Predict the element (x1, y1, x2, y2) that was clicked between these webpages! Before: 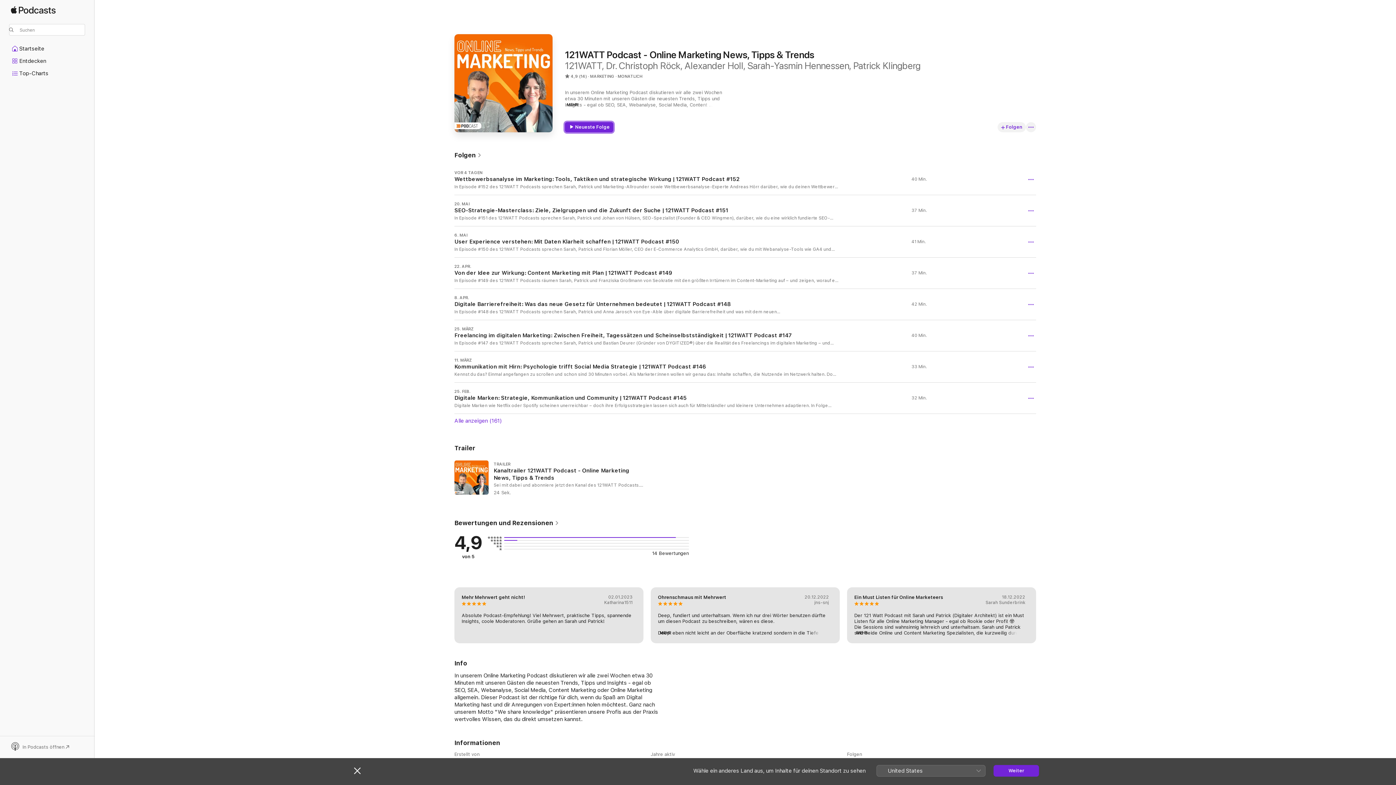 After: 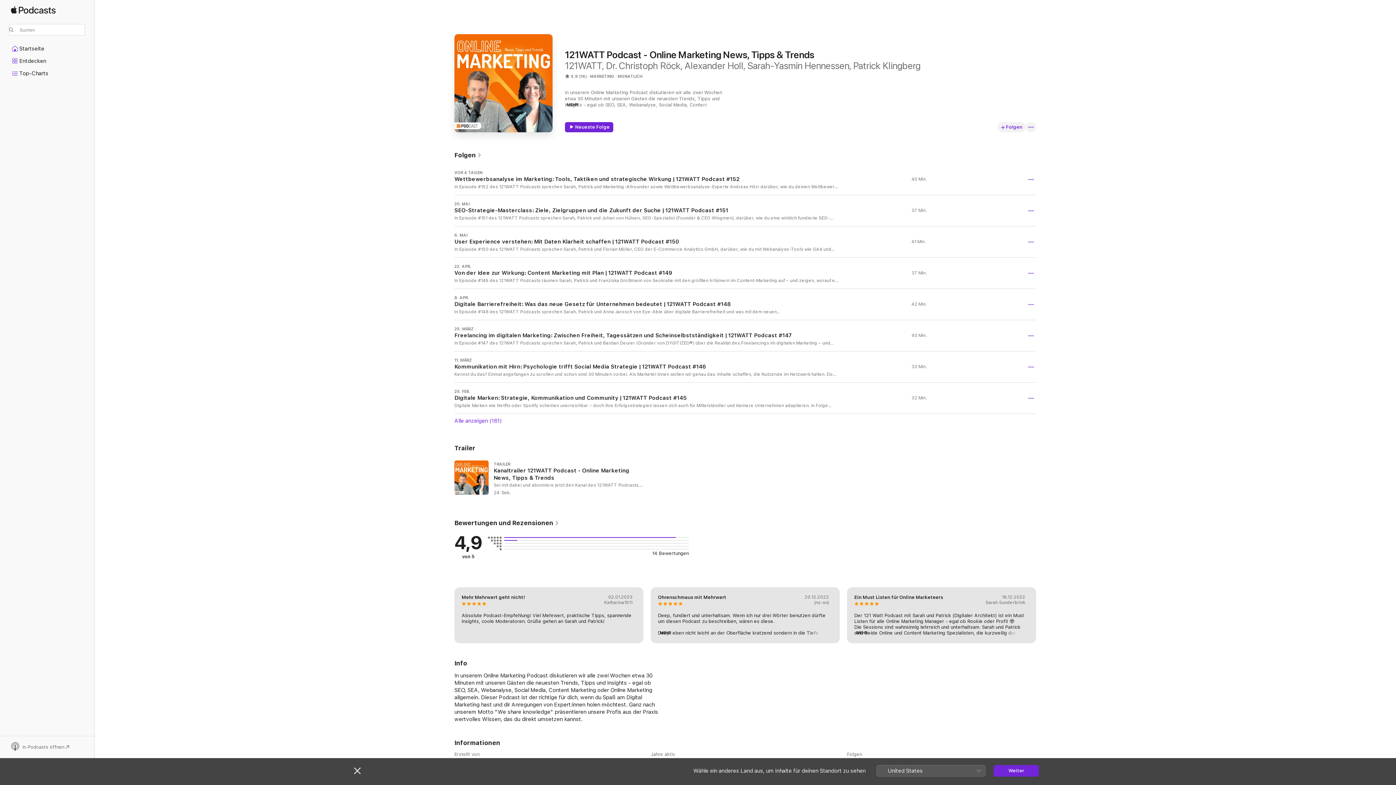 Action: label: Sendung folgen bbox: (997, 122, 1026, 132)